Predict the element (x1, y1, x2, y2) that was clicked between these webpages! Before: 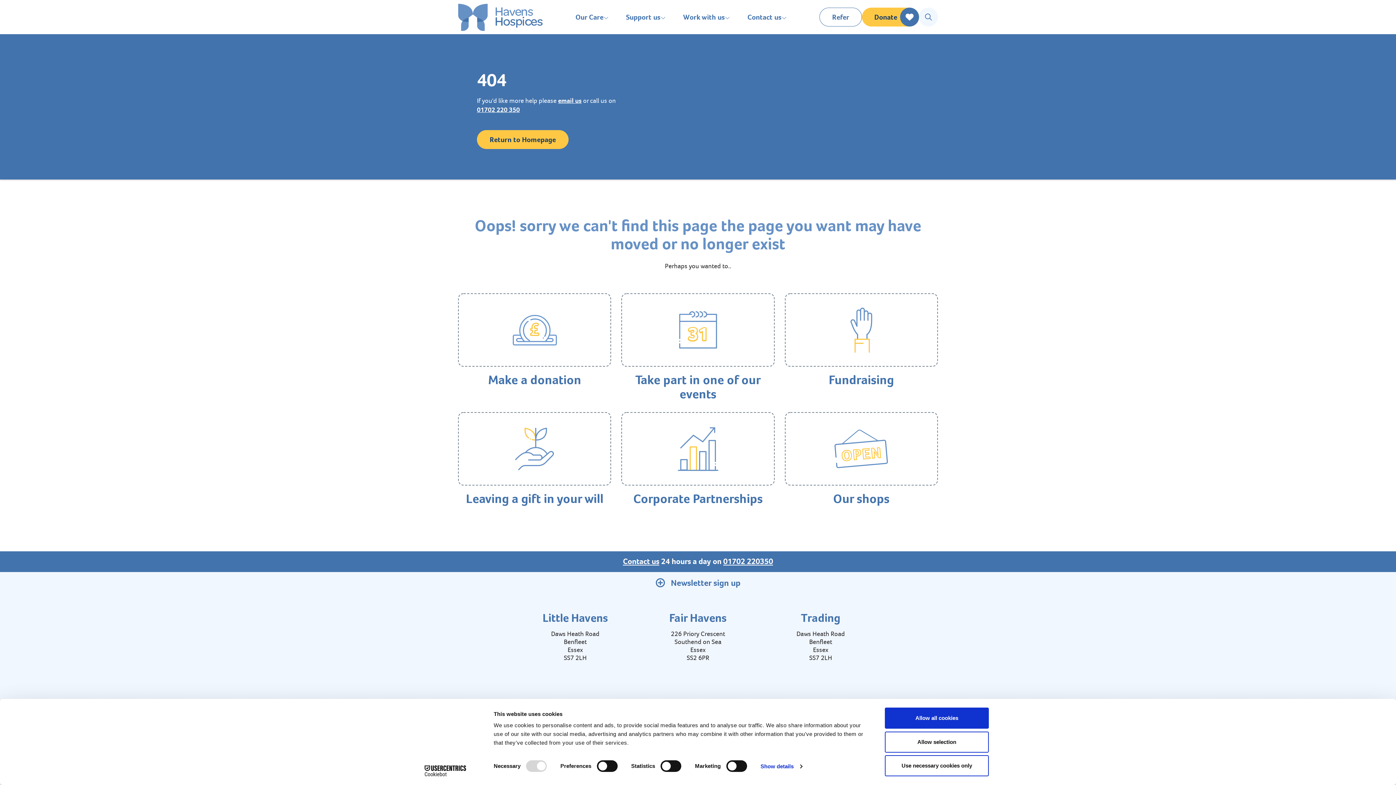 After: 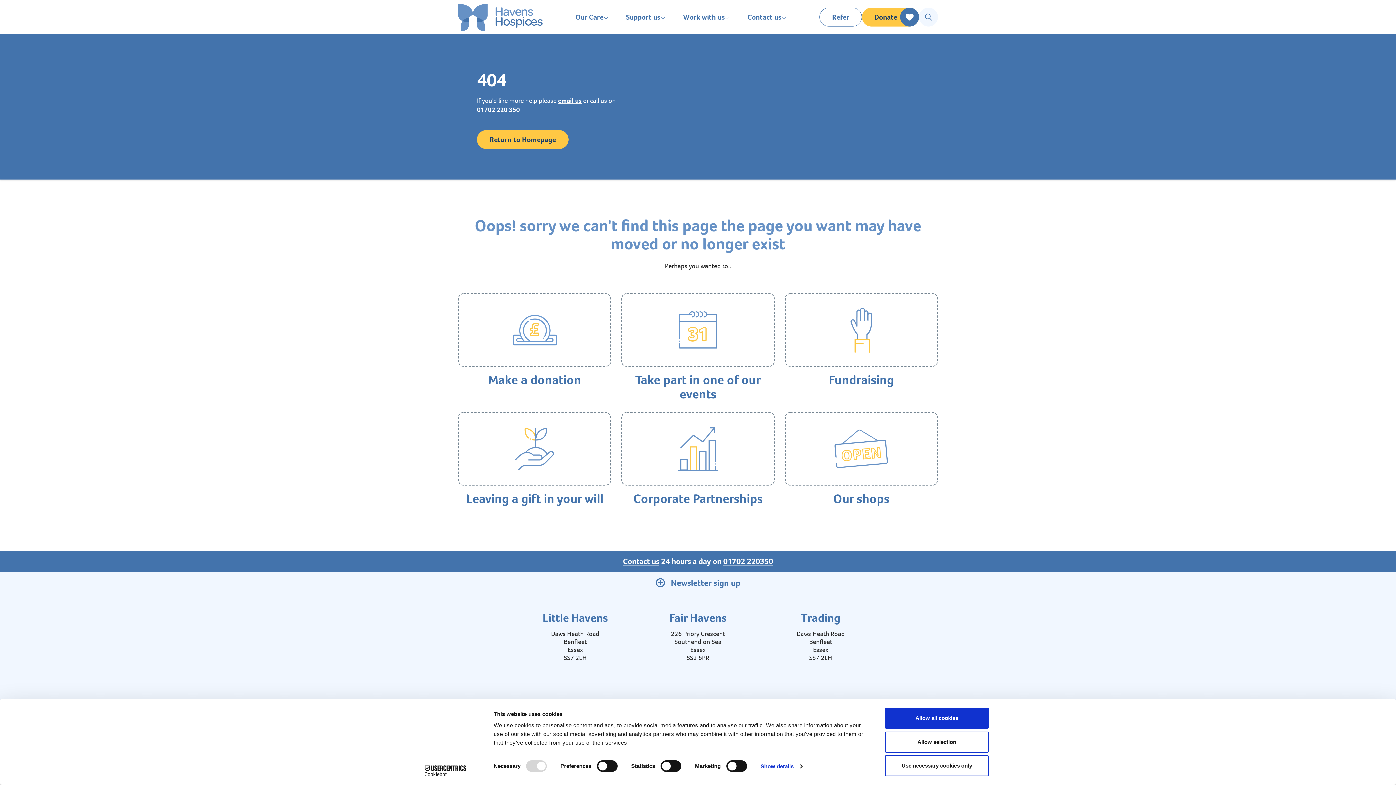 Action: label: 01702 220 350 bbox: (477, 105, 520, 113)